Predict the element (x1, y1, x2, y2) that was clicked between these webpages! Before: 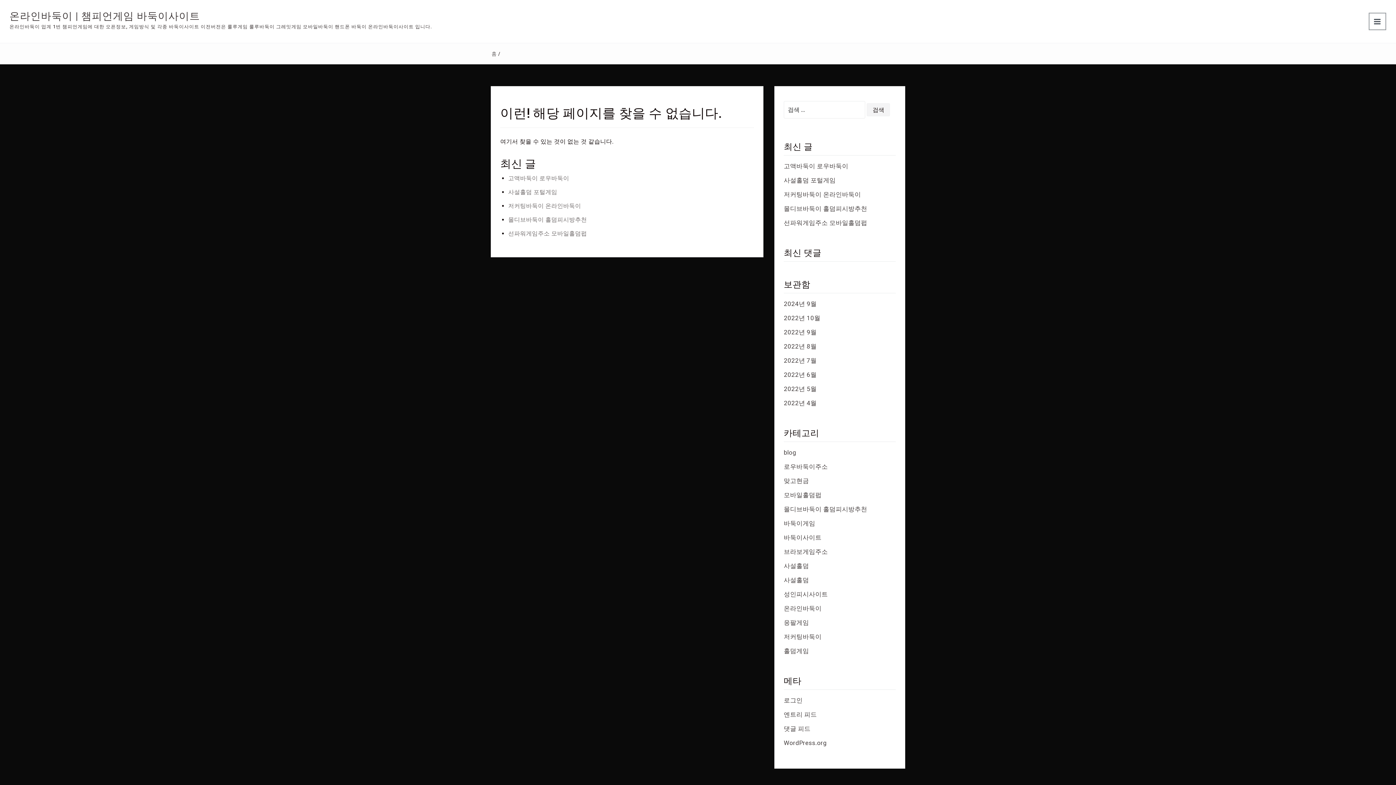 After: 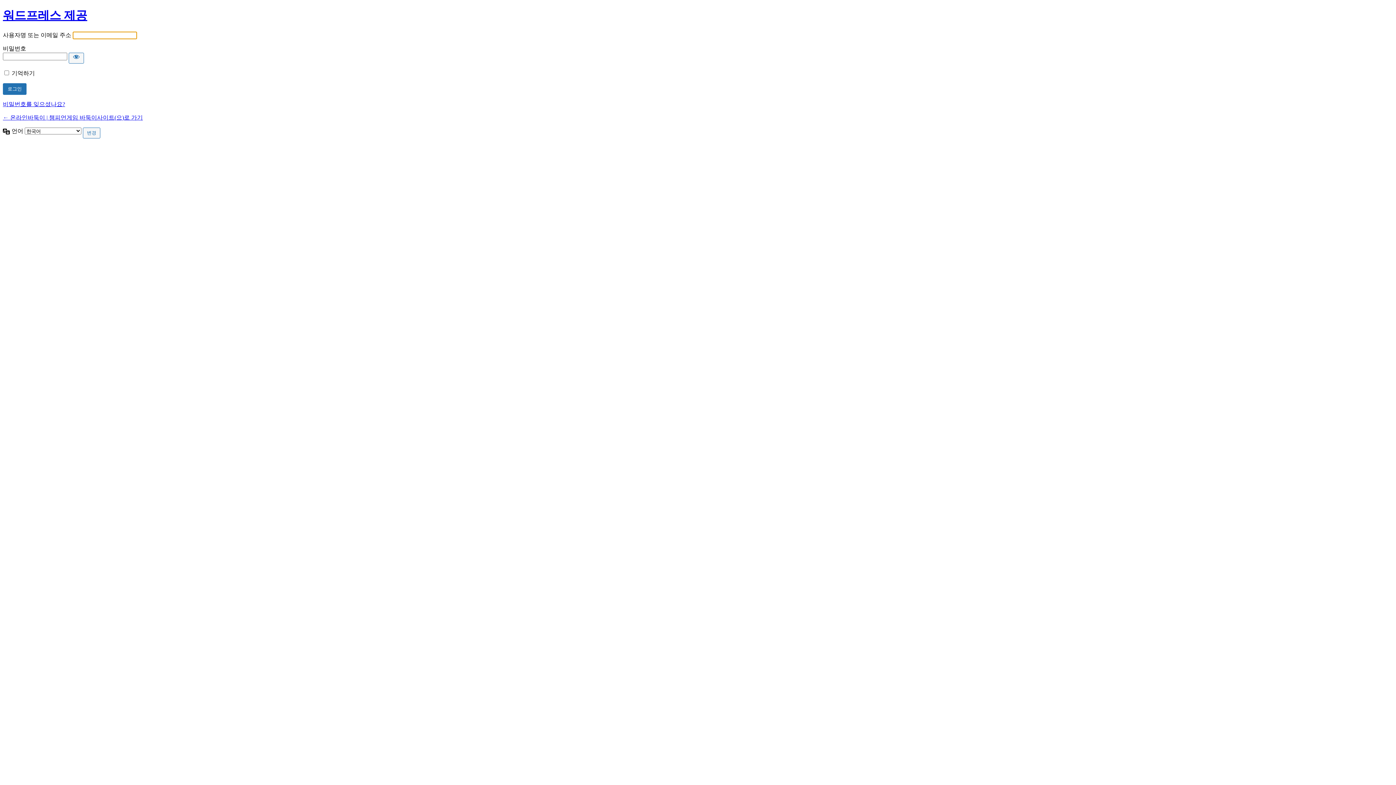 Action: label: 로그인 bbox: (784, 697, 802, 704)